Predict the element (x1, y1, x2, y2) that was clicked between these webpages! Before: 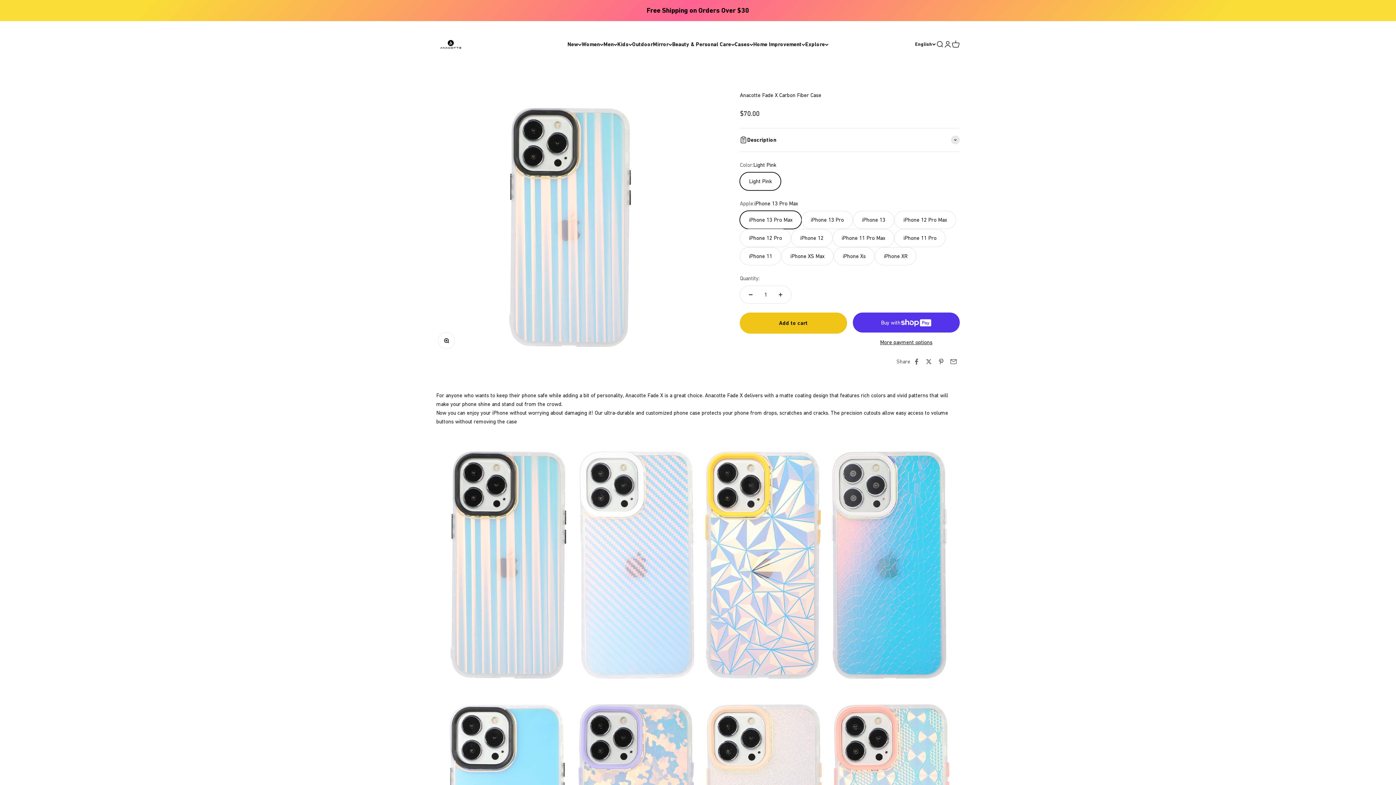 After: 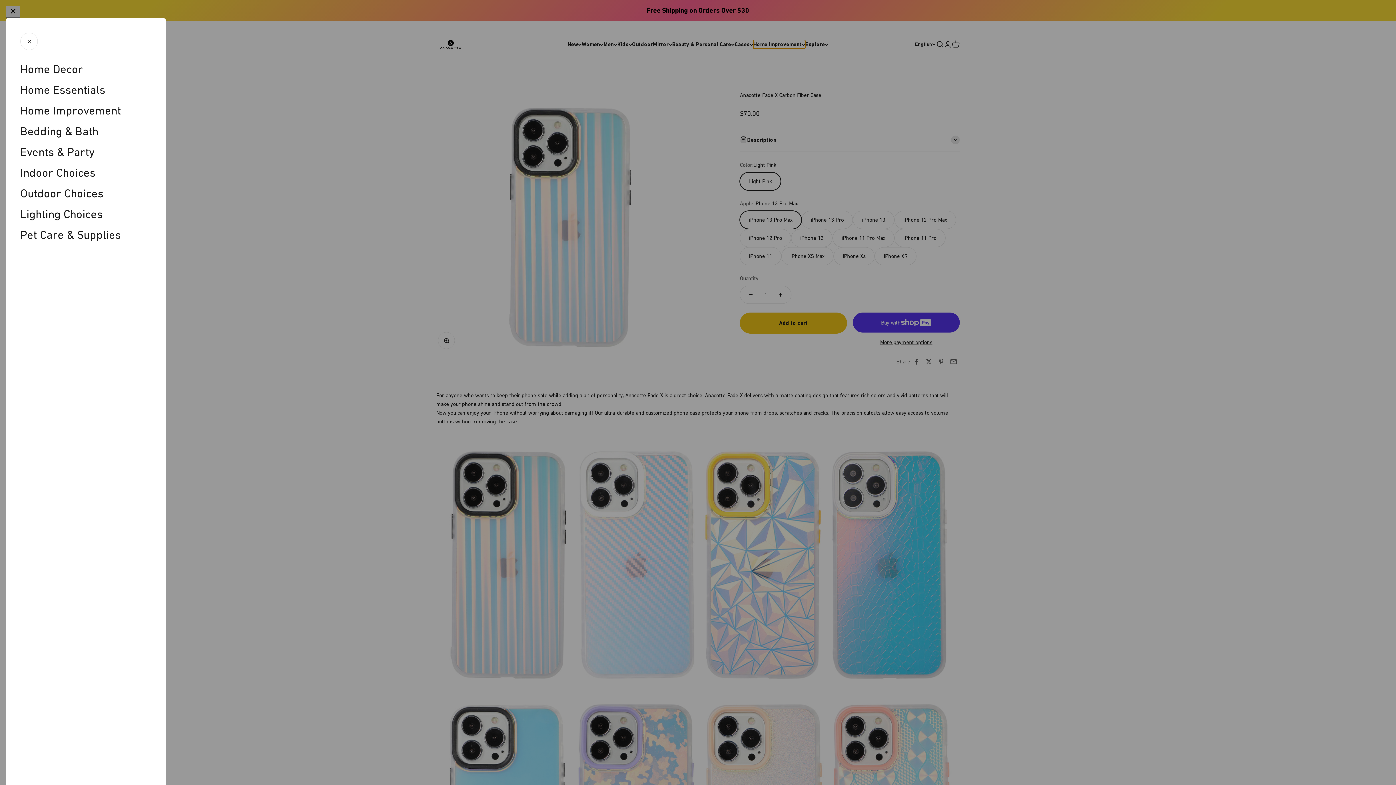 Action: label: Home Improvement bbox: (753, 40, 805, 48)